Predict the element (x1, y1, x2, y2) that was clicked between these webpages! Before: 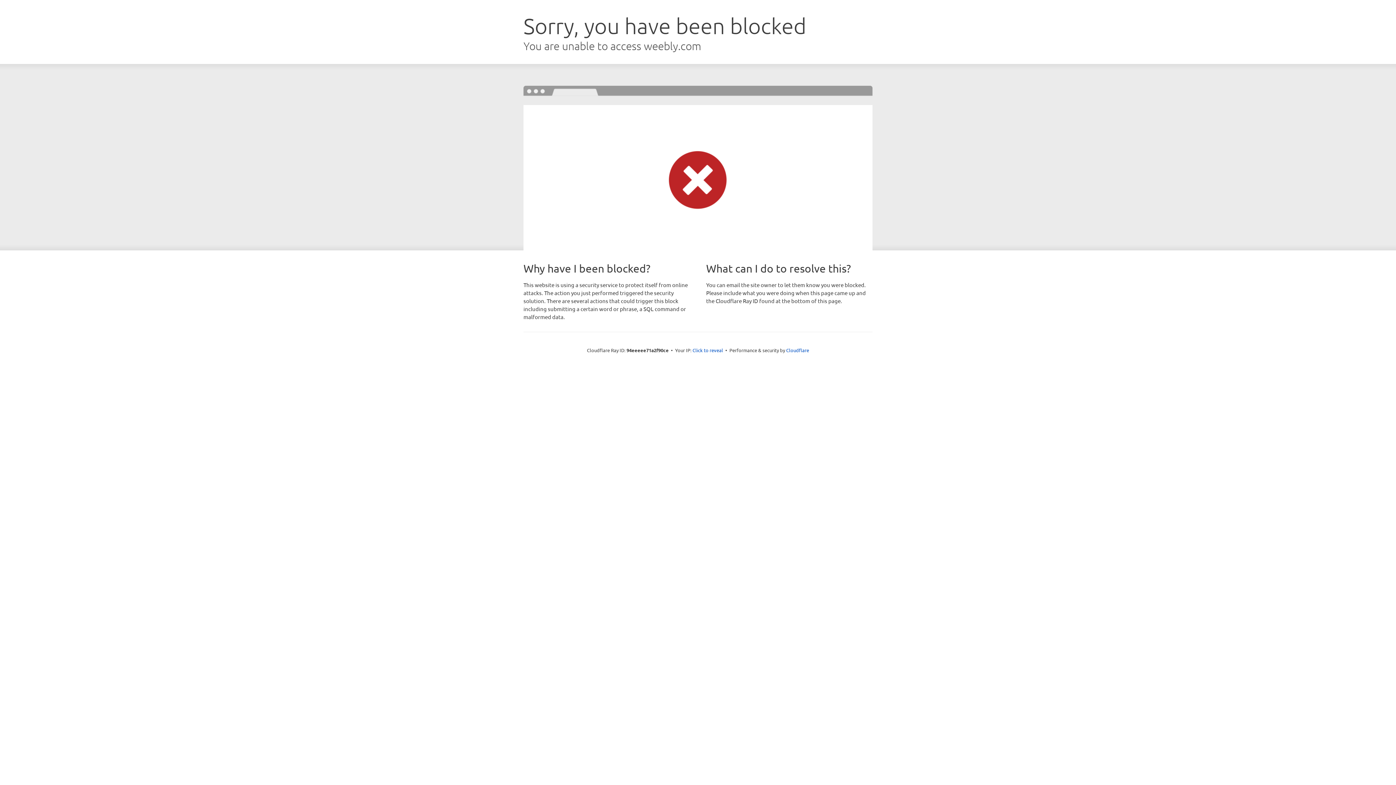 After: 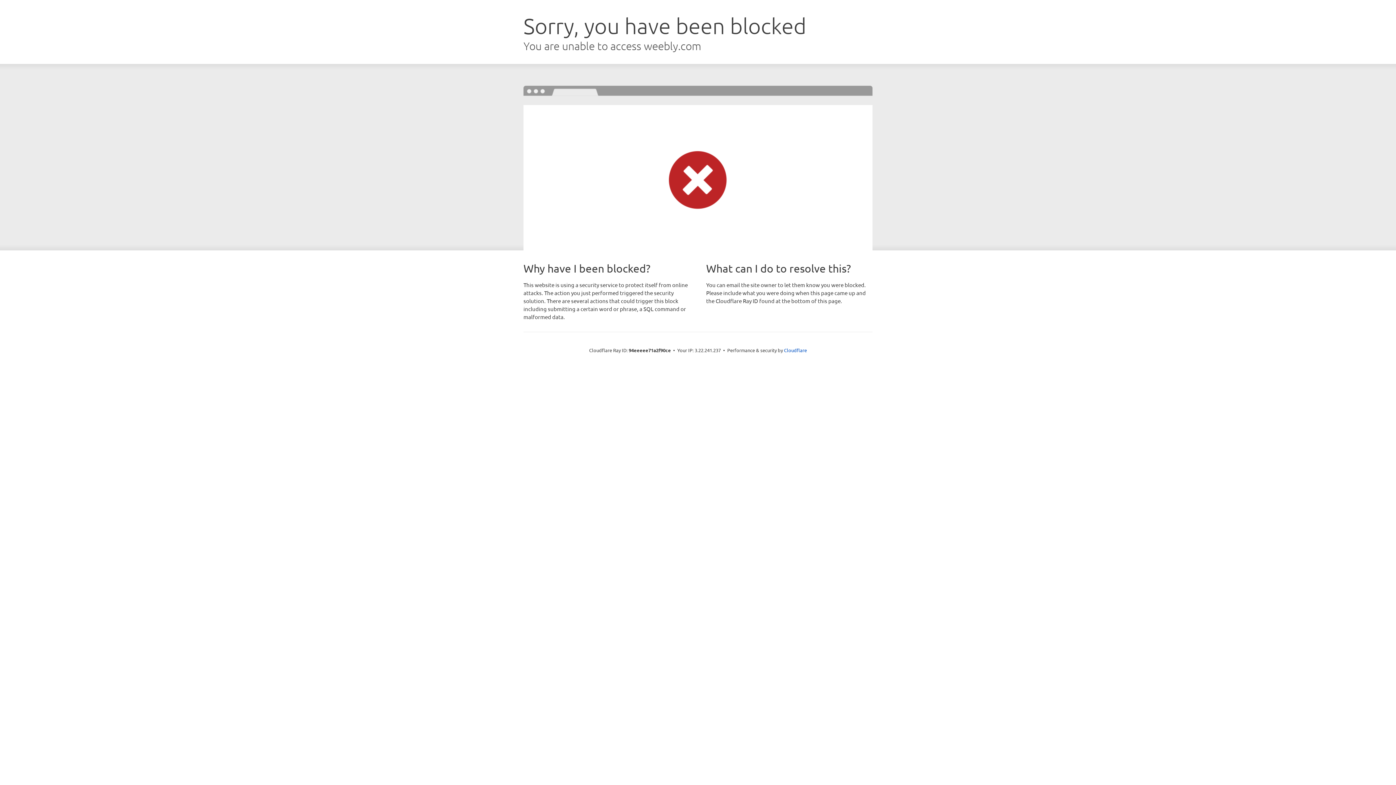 Action: label: Click to reveal bbox: (692, 346, 723, 353)